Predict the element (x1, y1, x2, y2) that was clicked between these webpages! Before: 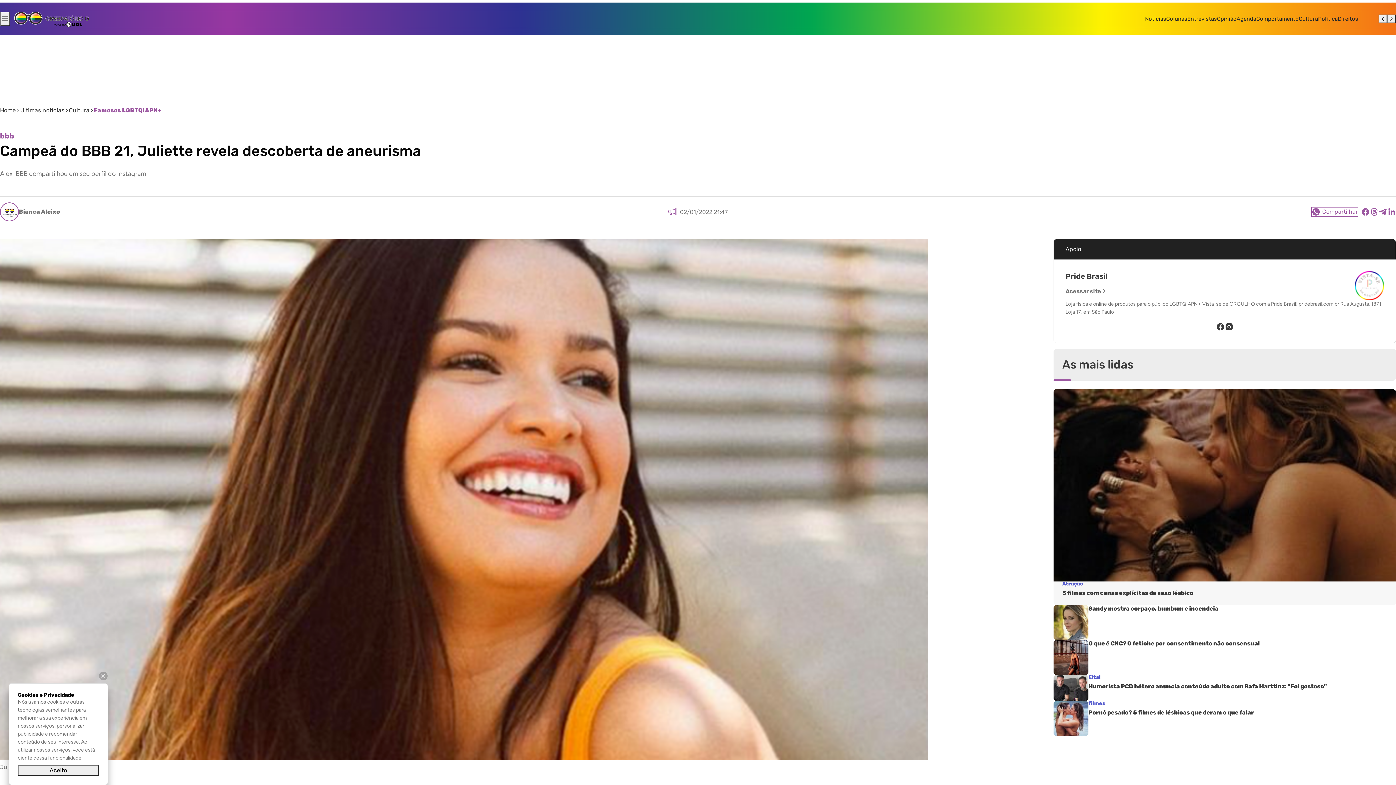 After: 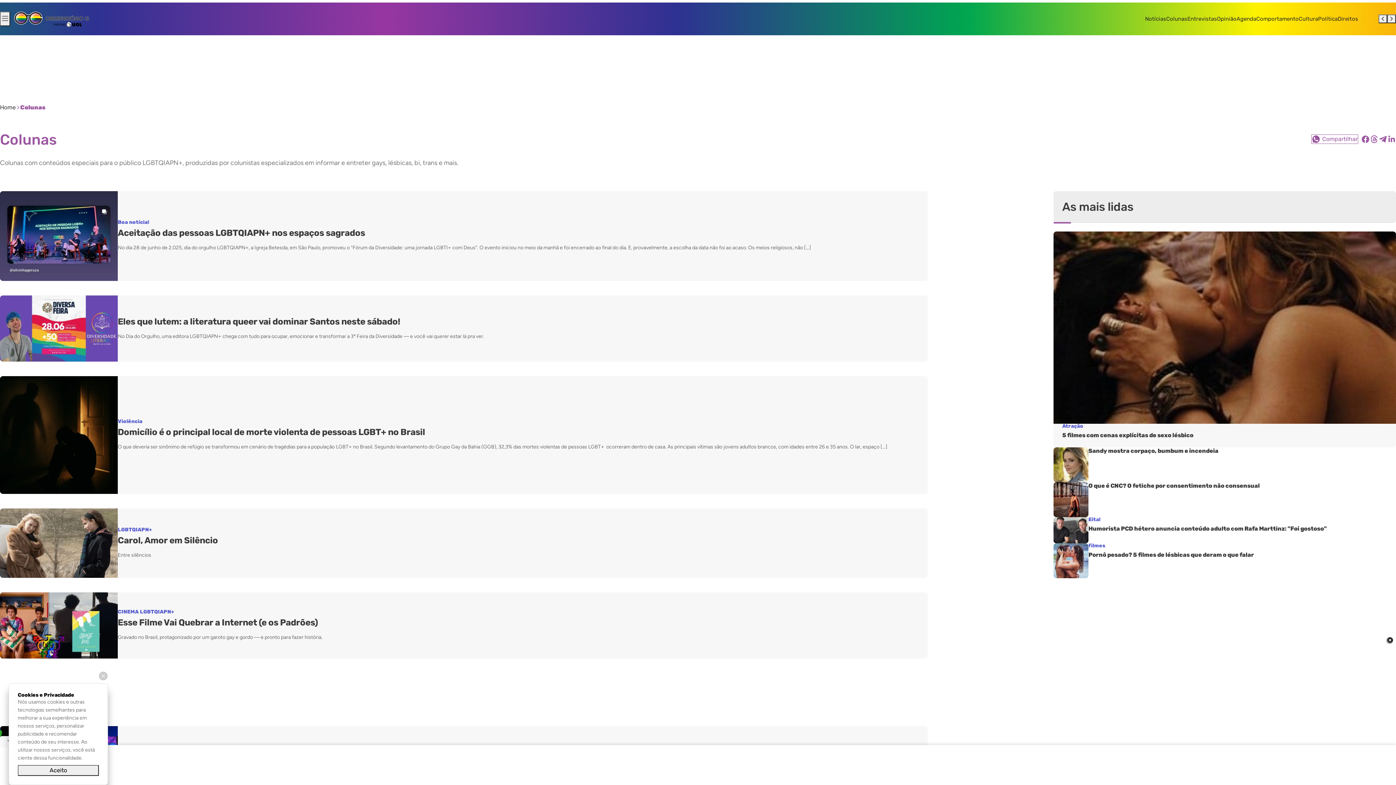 Action: bbox: (1166, 14, 1187, 23) label: Colunas